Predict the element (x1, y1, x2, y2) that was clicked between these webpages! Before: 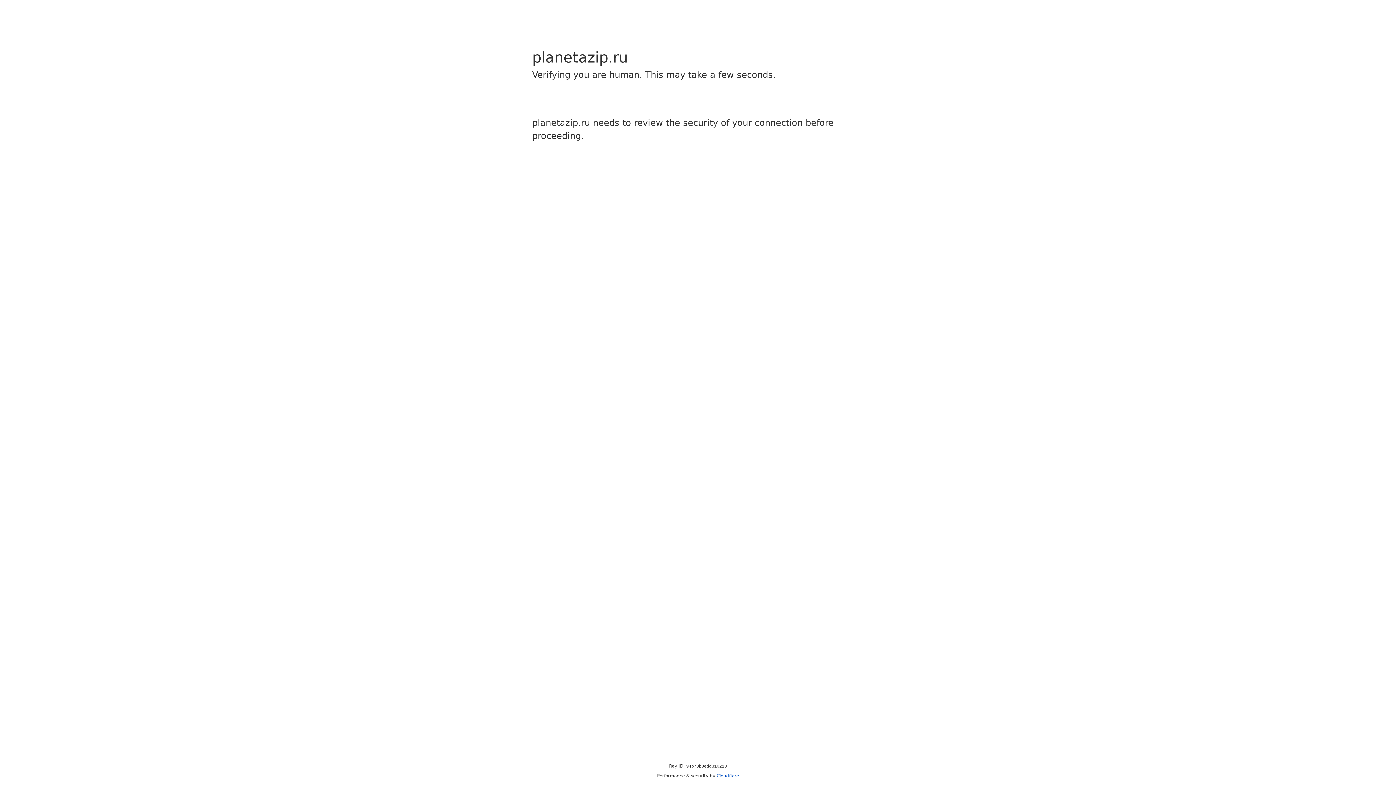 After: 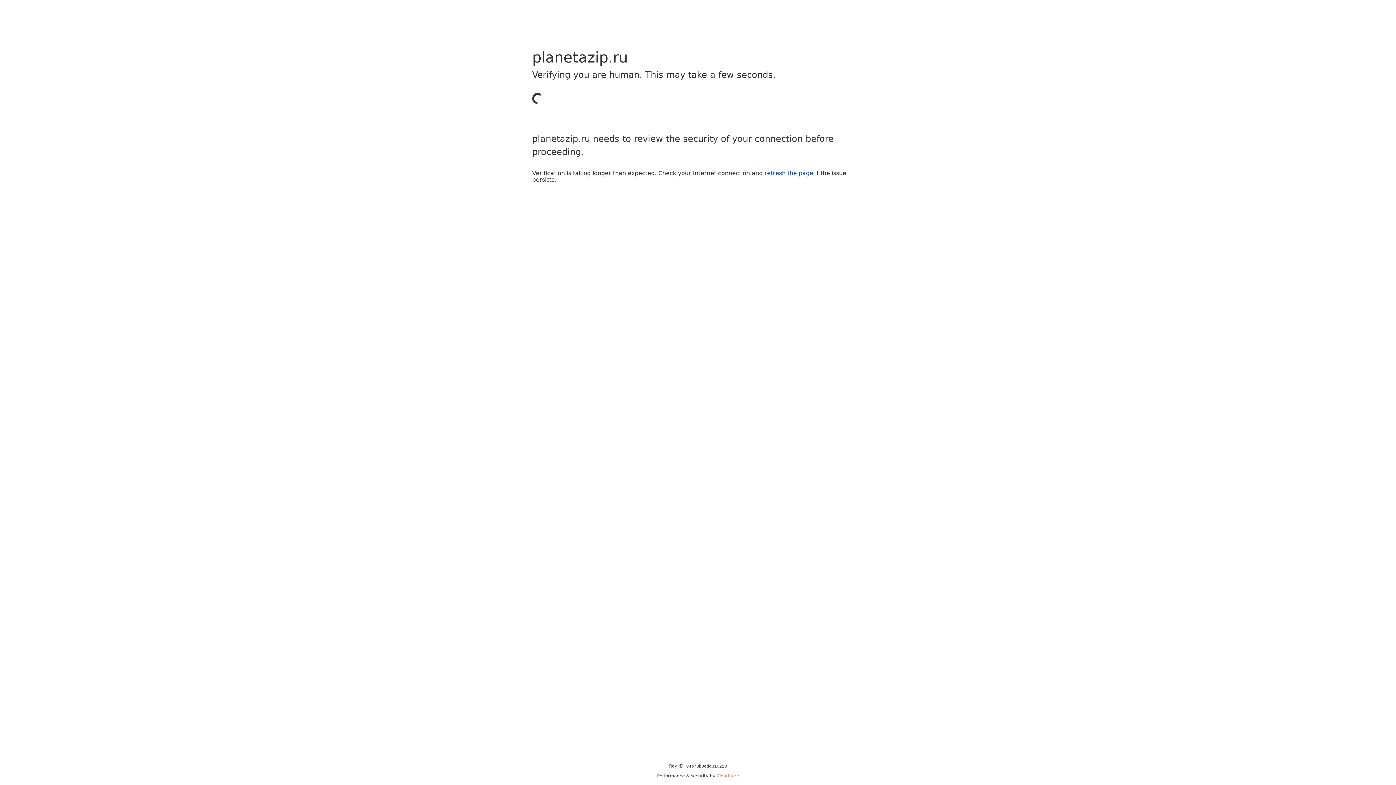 Action: label: Cloudflare bbox: (716, 773, 739, 778)